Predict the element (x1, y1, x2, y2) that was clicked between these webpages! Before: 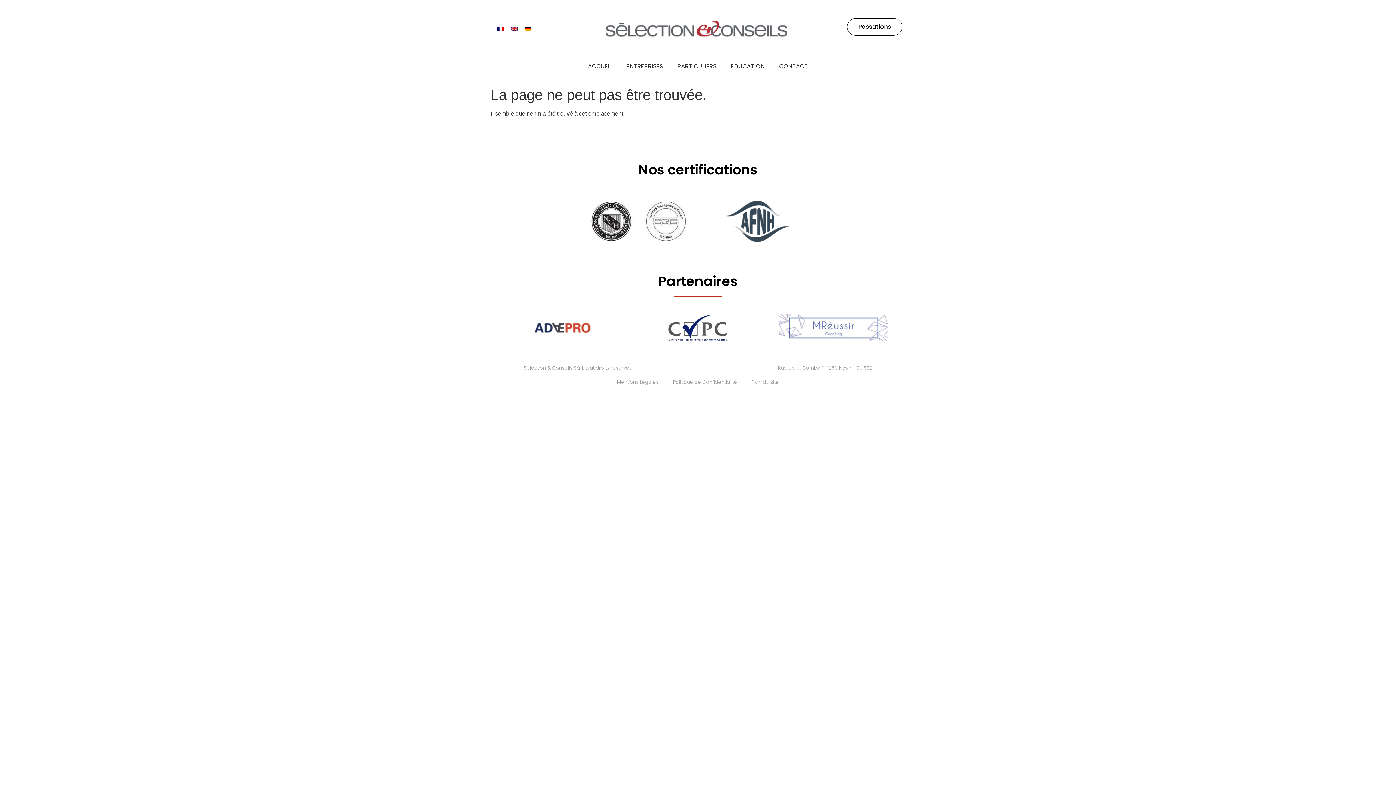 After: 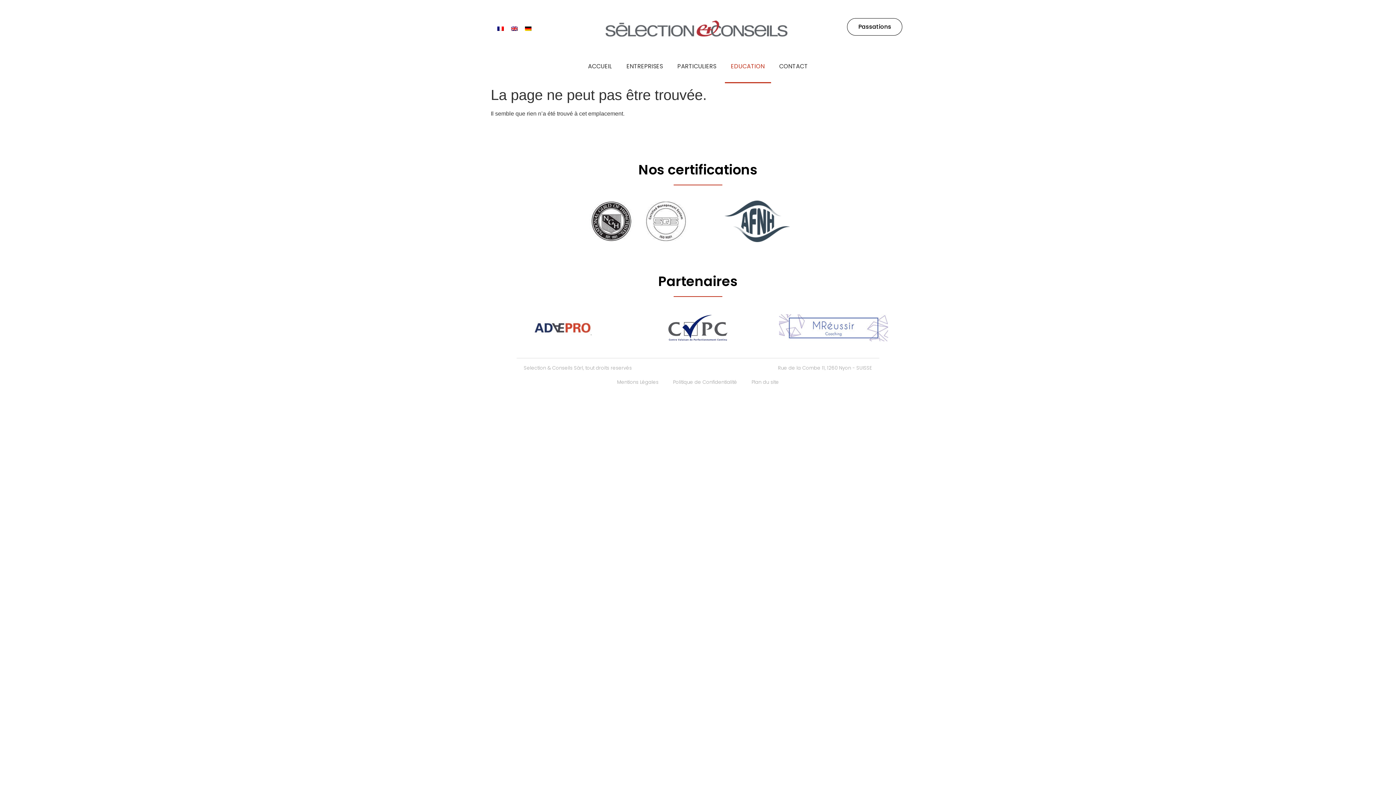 Action: label: EDUCATION bbox: (724, 49, 771, 83)